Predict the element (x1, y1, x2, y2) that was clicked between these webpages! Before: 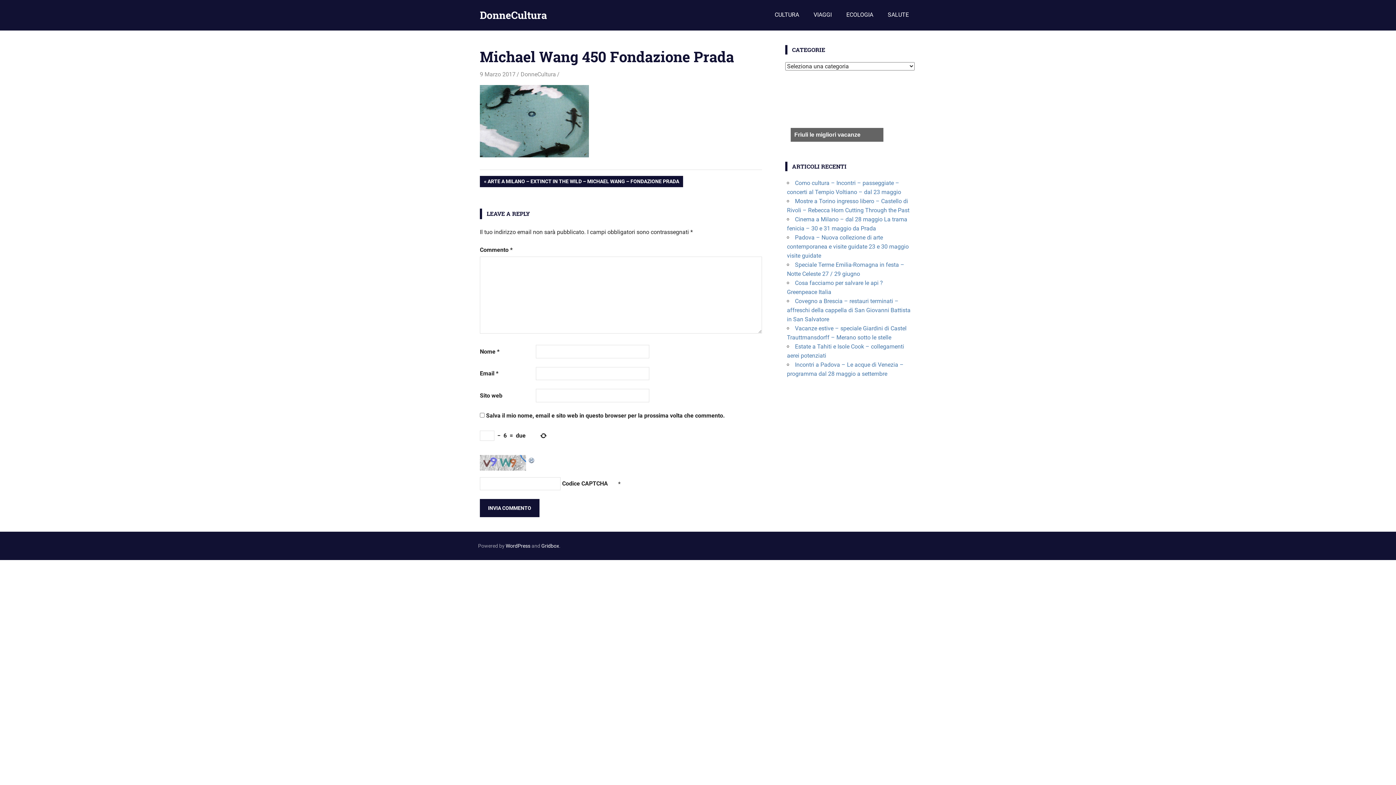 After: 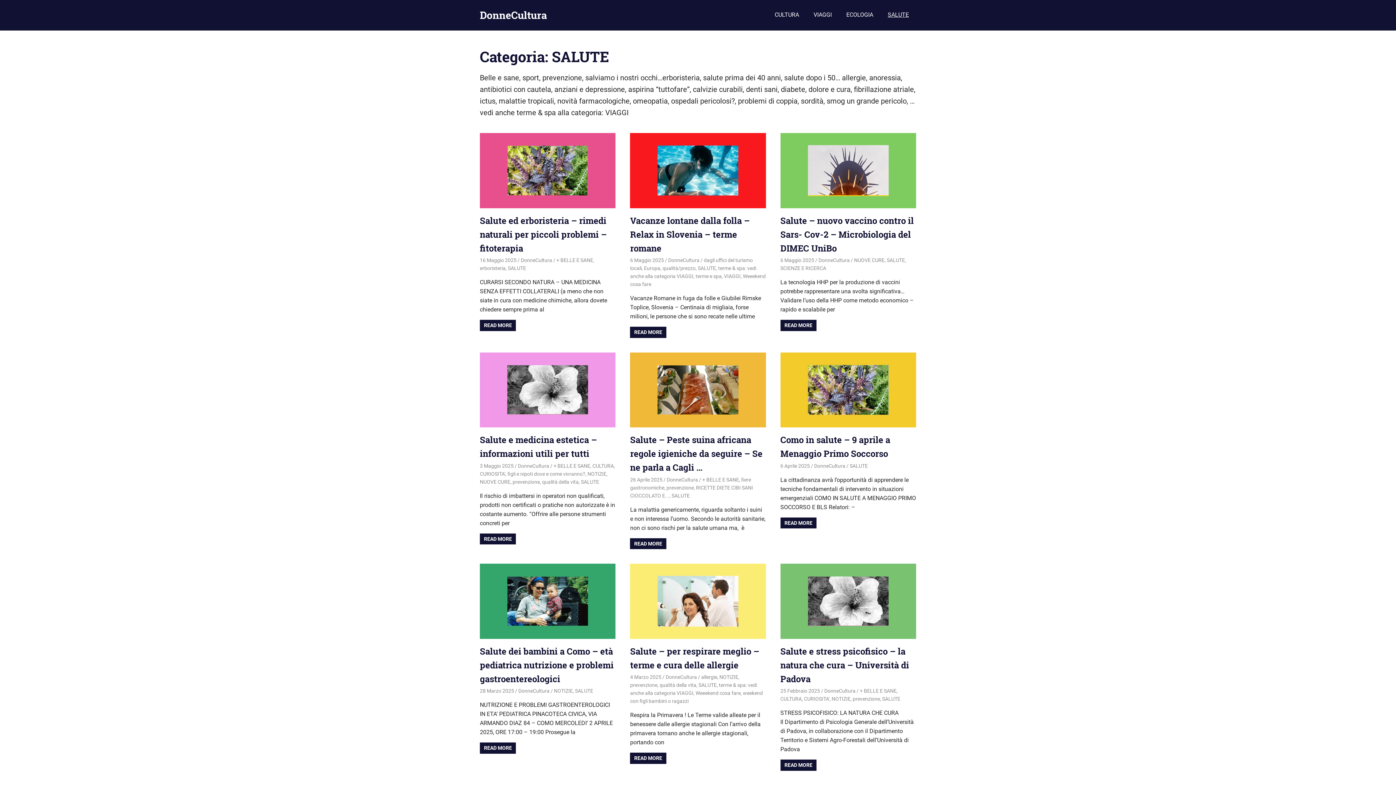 Action: bbox: (880, 5, 916, 23) label: SALUTE